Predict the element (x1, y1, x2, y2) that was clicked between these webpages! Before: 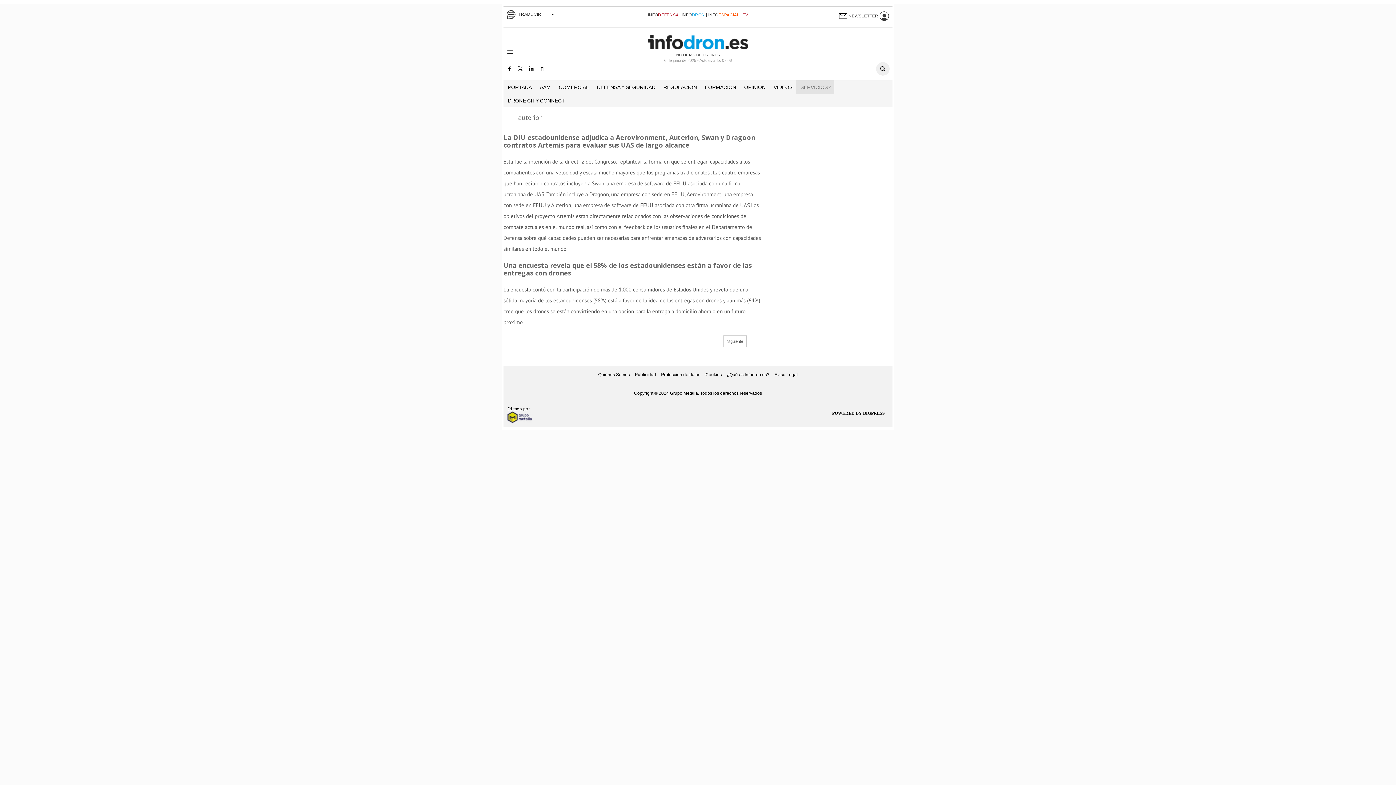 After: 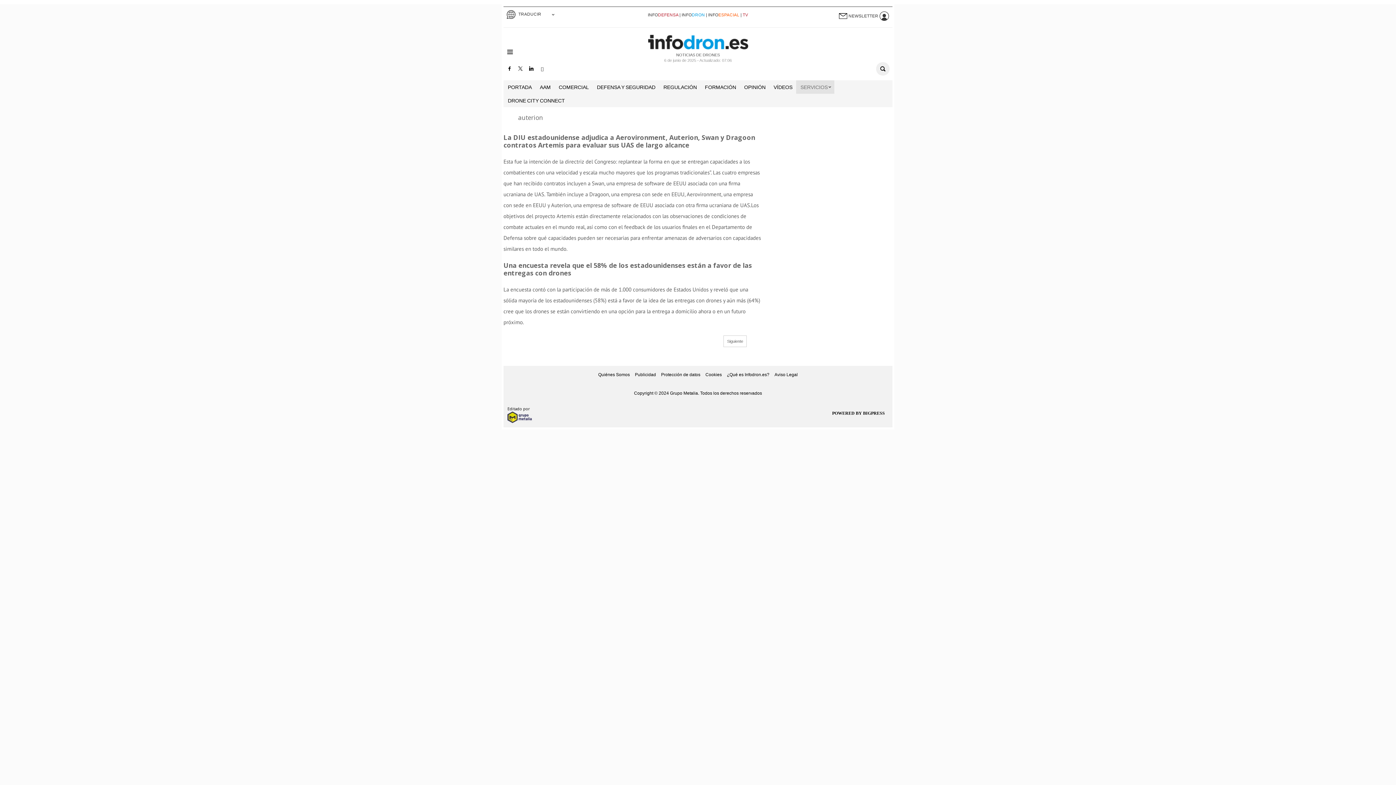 Action: bbox: (538, 64, 546, 73)